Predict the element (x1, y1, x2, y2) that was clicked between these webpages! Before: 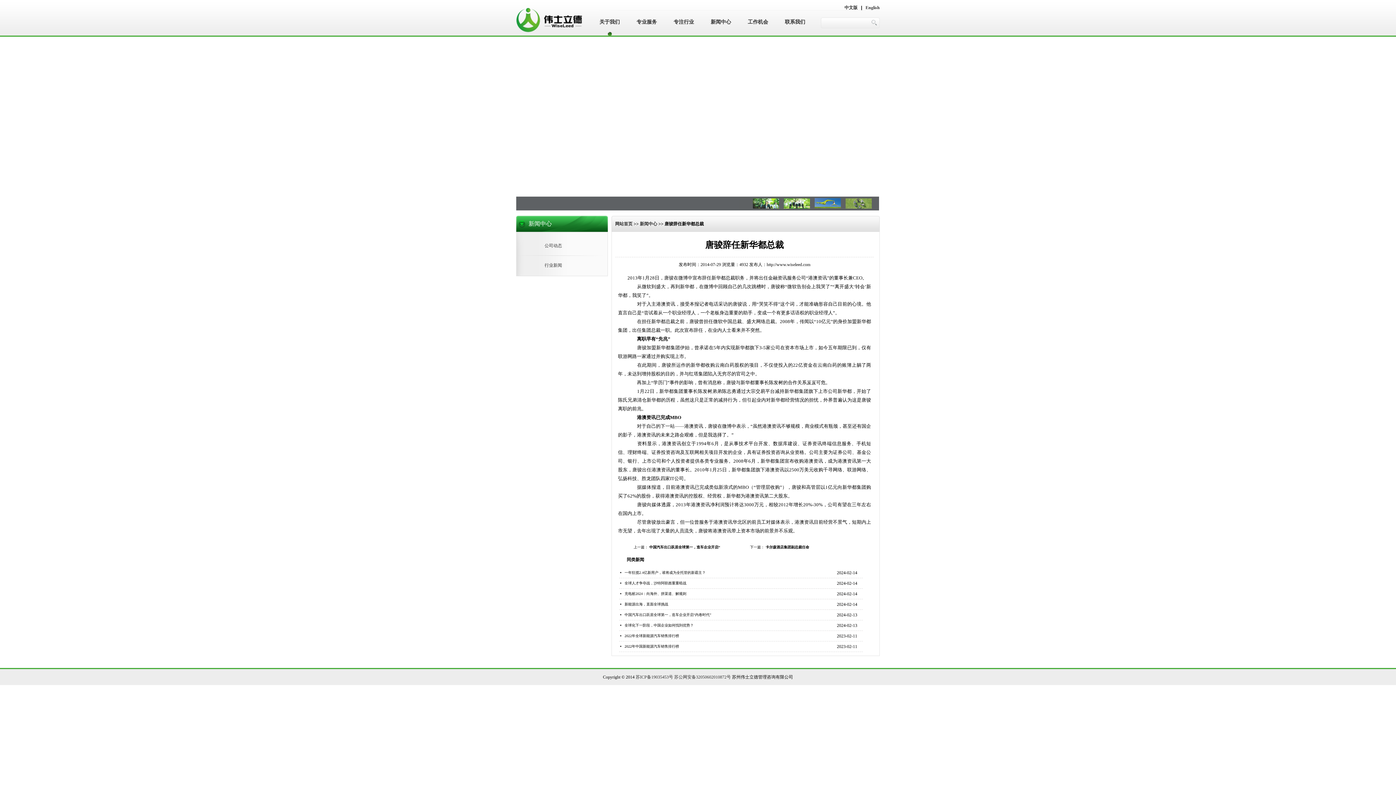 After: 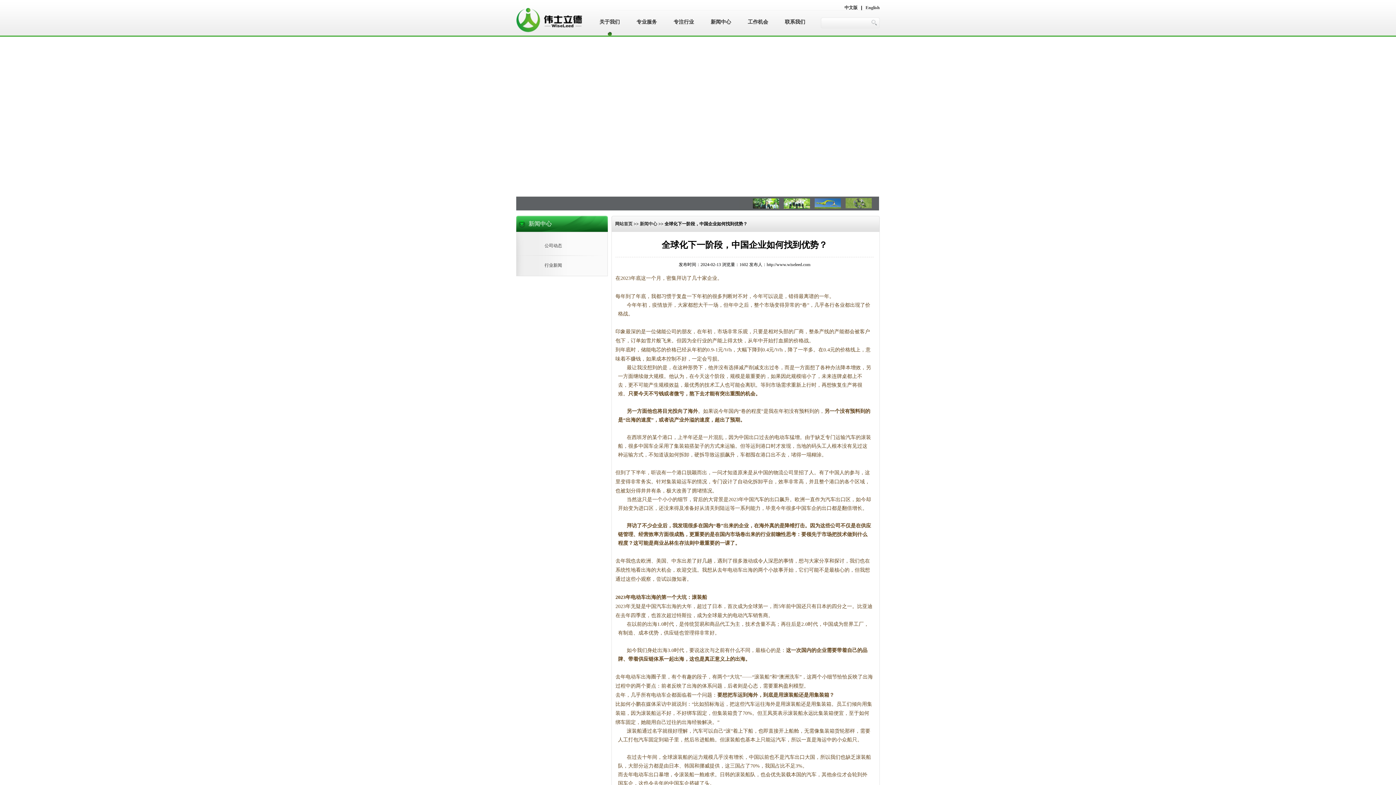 Action: label: 全球化下一阶段，中国企业如何找到优势？ bbox: (624, 620, 693, 630)